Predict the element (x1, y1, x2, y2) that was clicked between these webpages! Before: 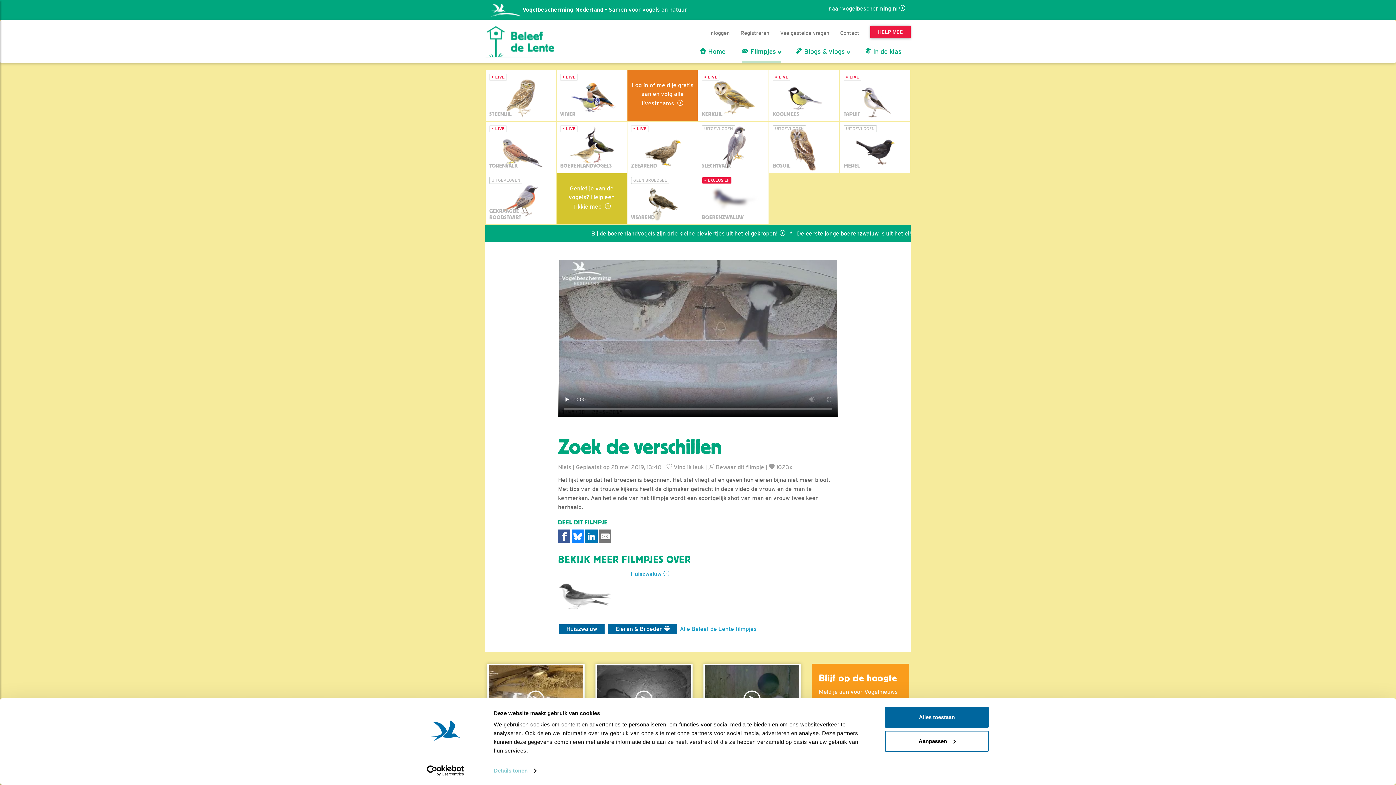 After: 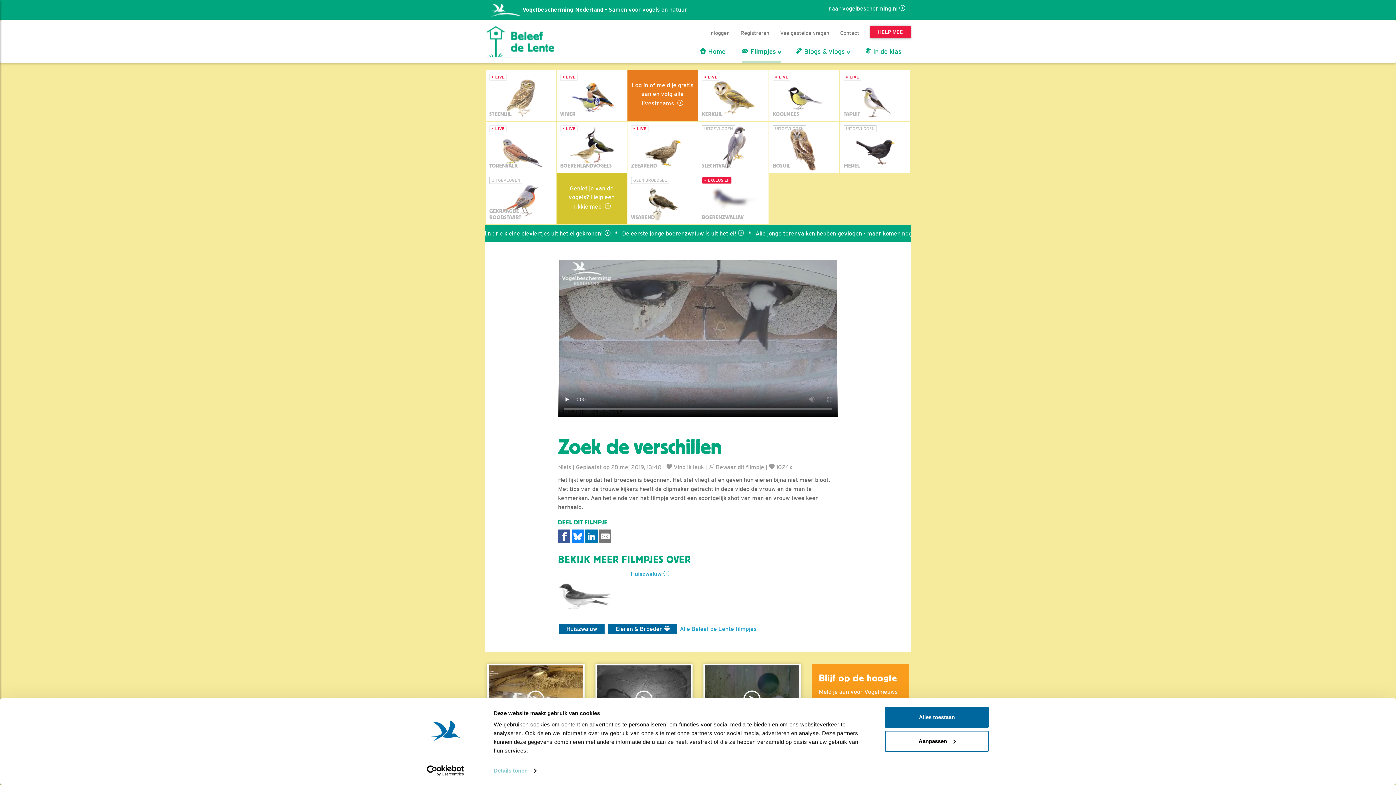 Action: bbox: (666, 464, 704, 470) label:  Vind ik leuk